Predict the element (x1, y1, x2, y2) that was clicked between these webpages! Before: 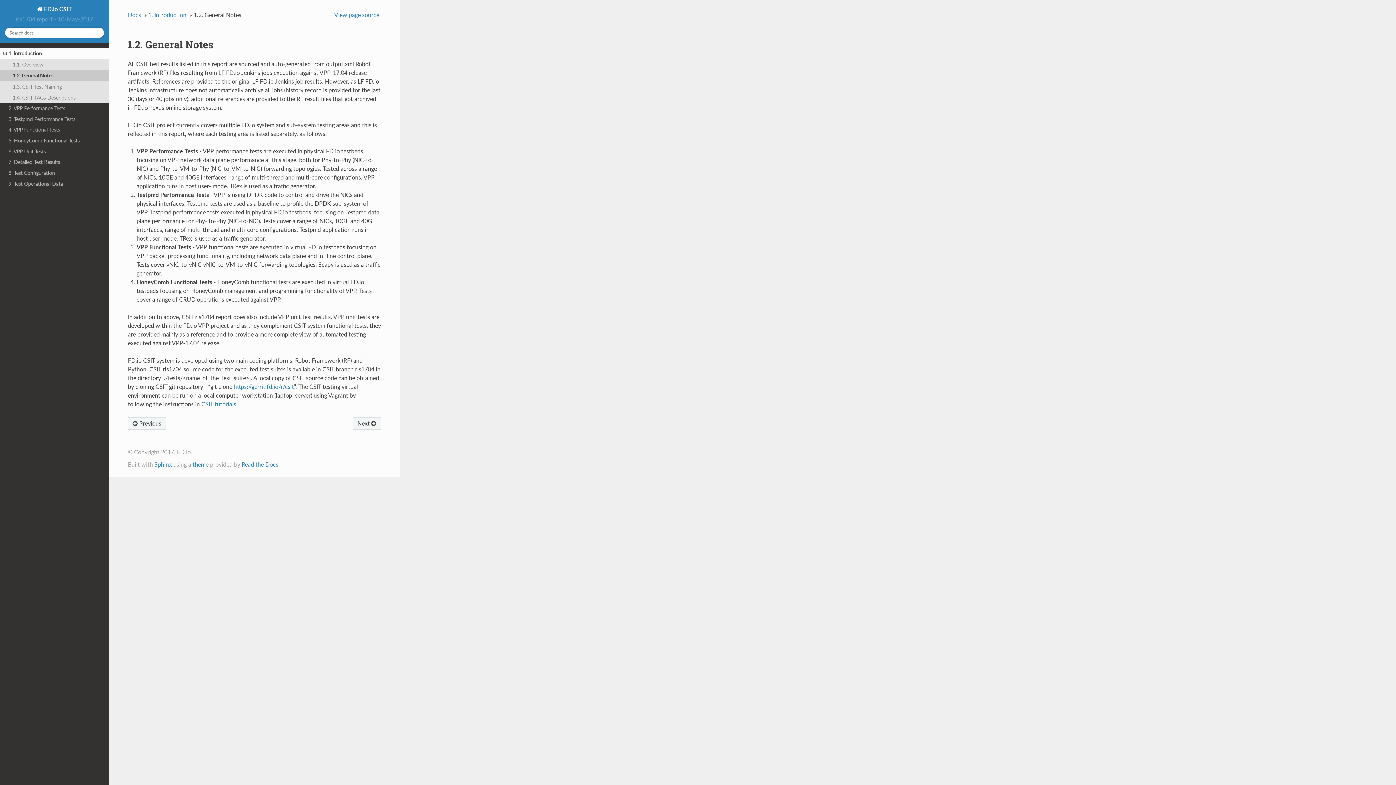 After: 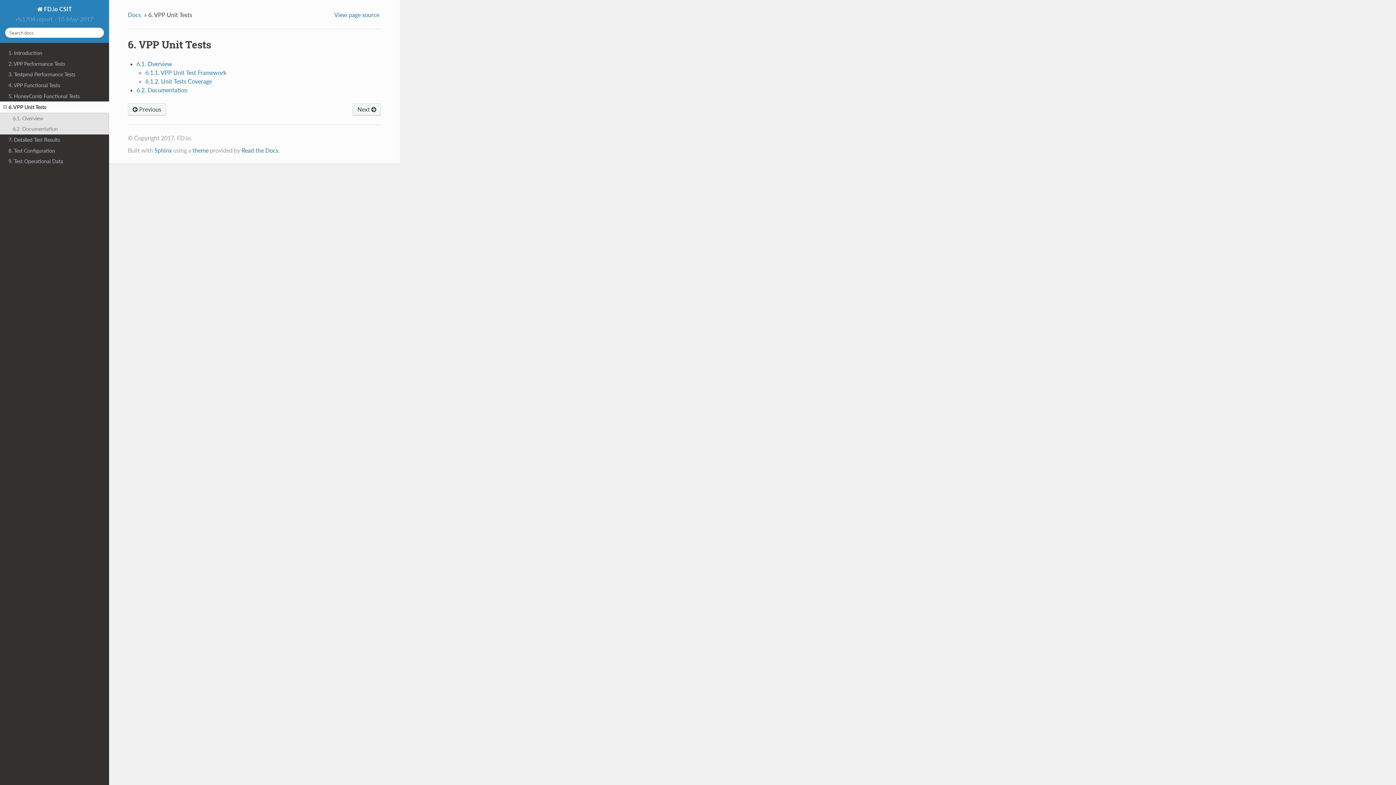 Action: bbox: (0, 146, 109, 156) label: 6. VPP Unit Tests